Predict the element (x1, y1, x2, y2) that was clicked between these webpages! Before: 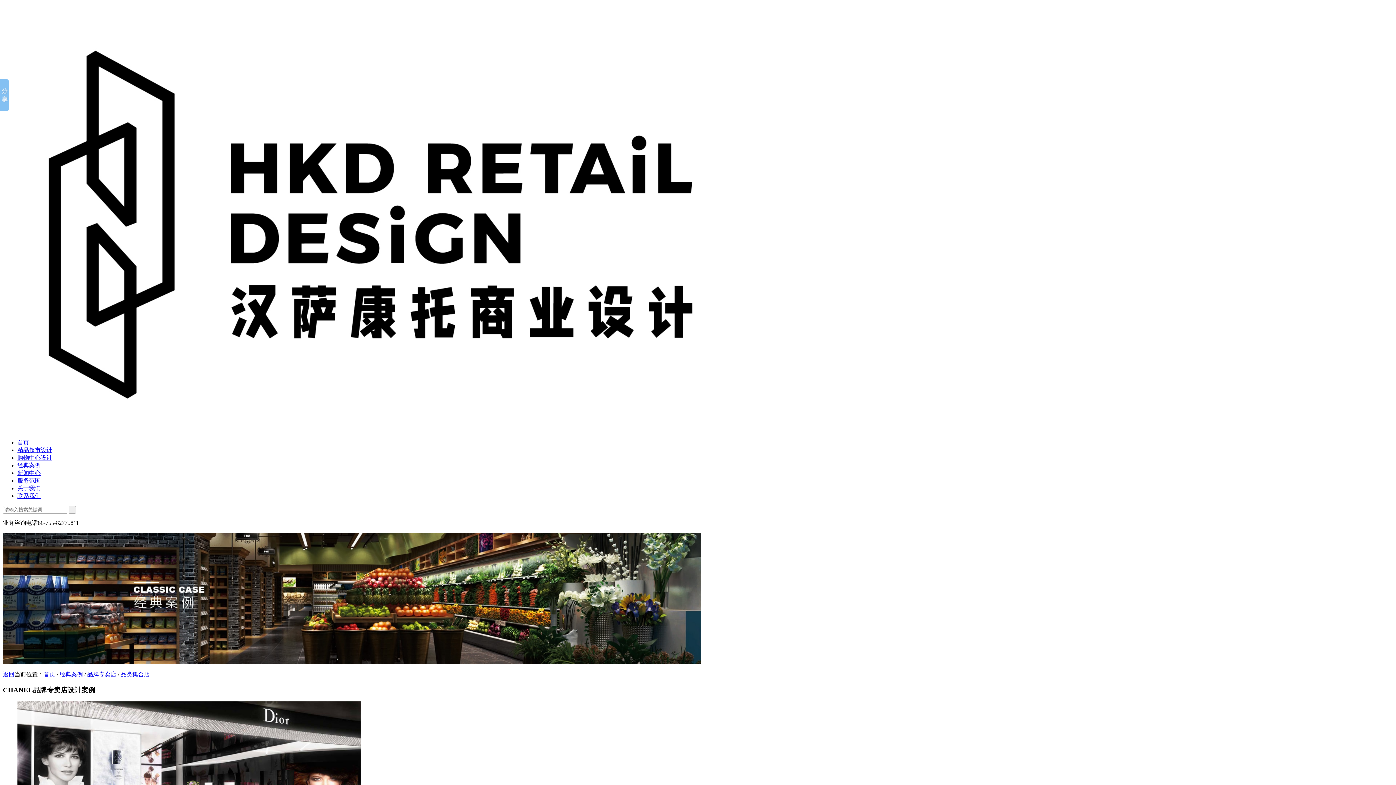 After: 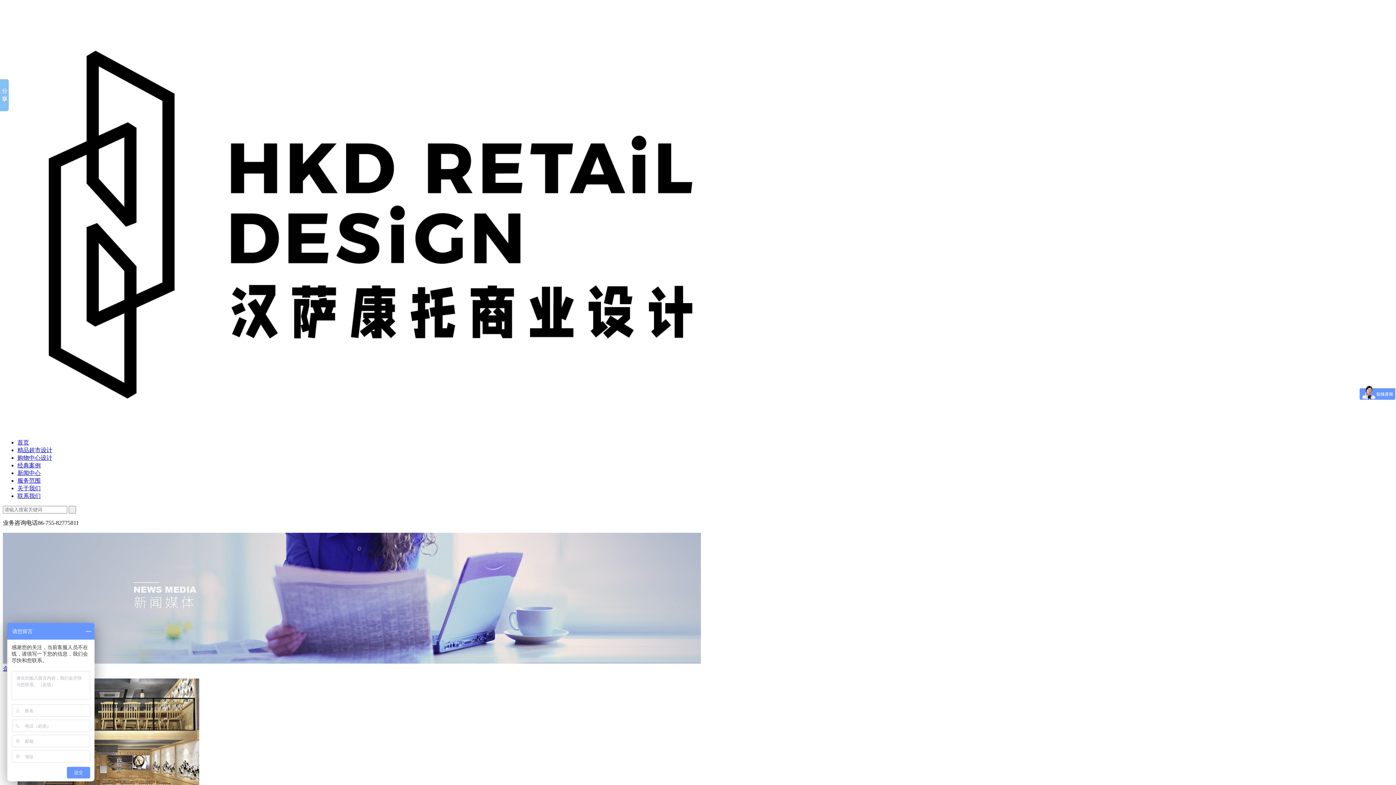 Action: label: 新闻中心 bbox: (17, 470, 40, 476)